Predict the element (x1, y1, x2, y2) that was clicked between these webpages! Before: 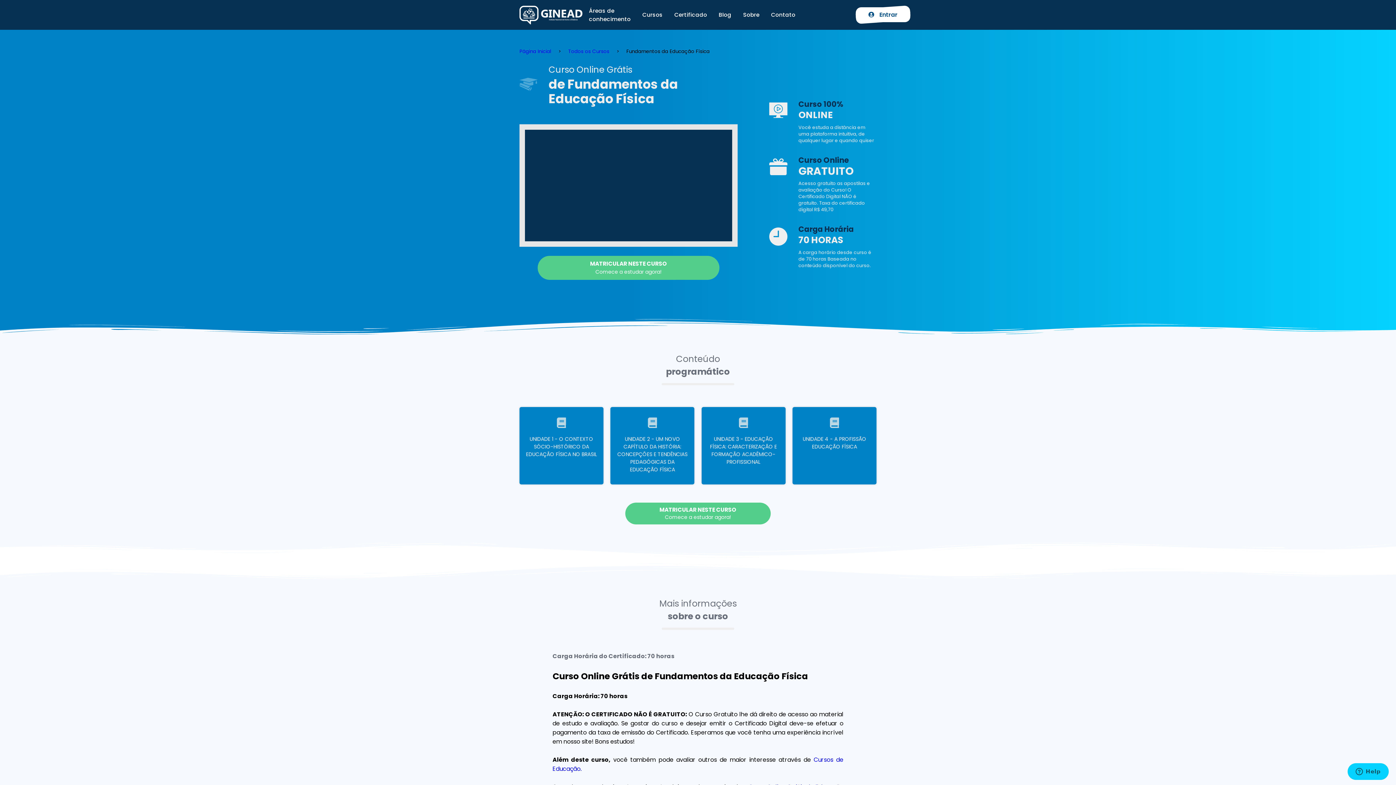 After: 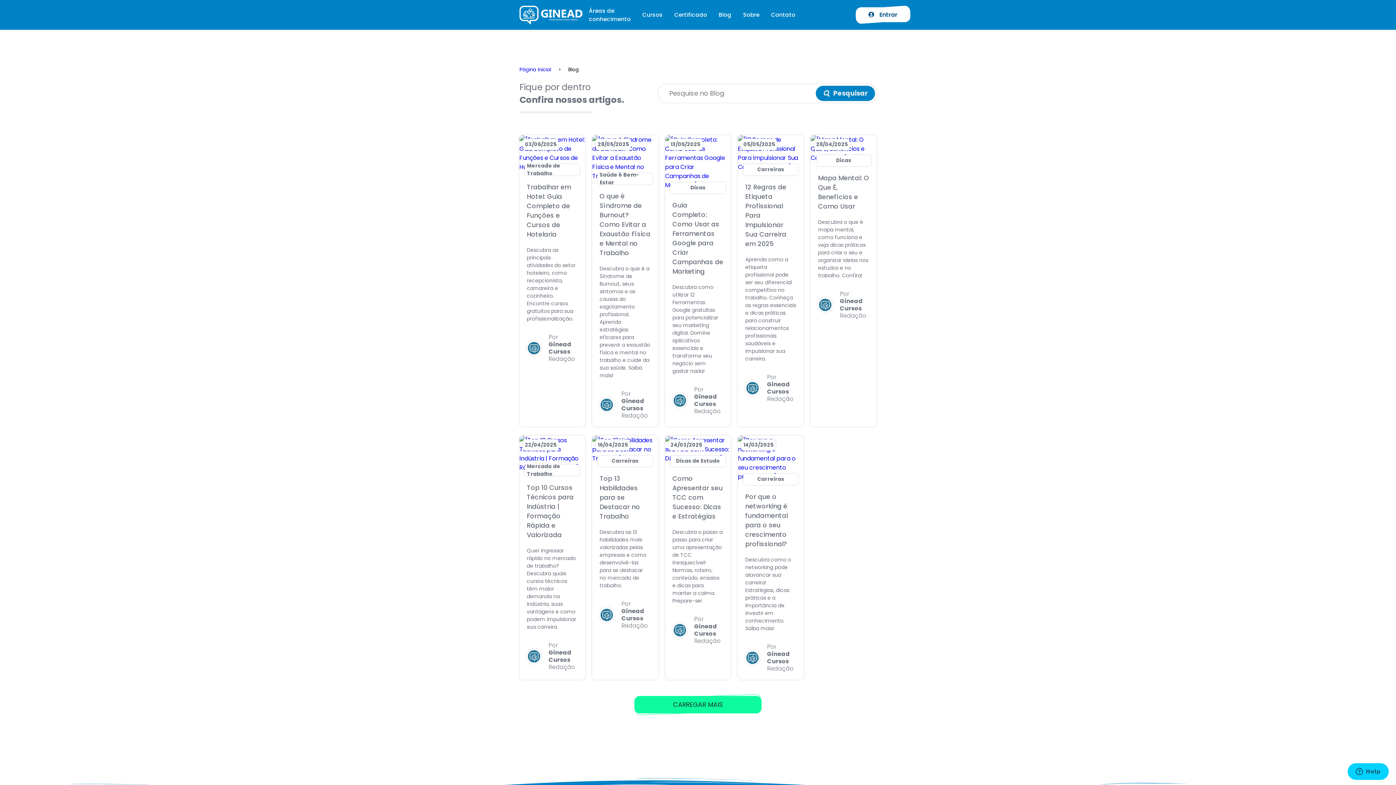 Action: label: Blog bbox: (713, 10, 737, 19)